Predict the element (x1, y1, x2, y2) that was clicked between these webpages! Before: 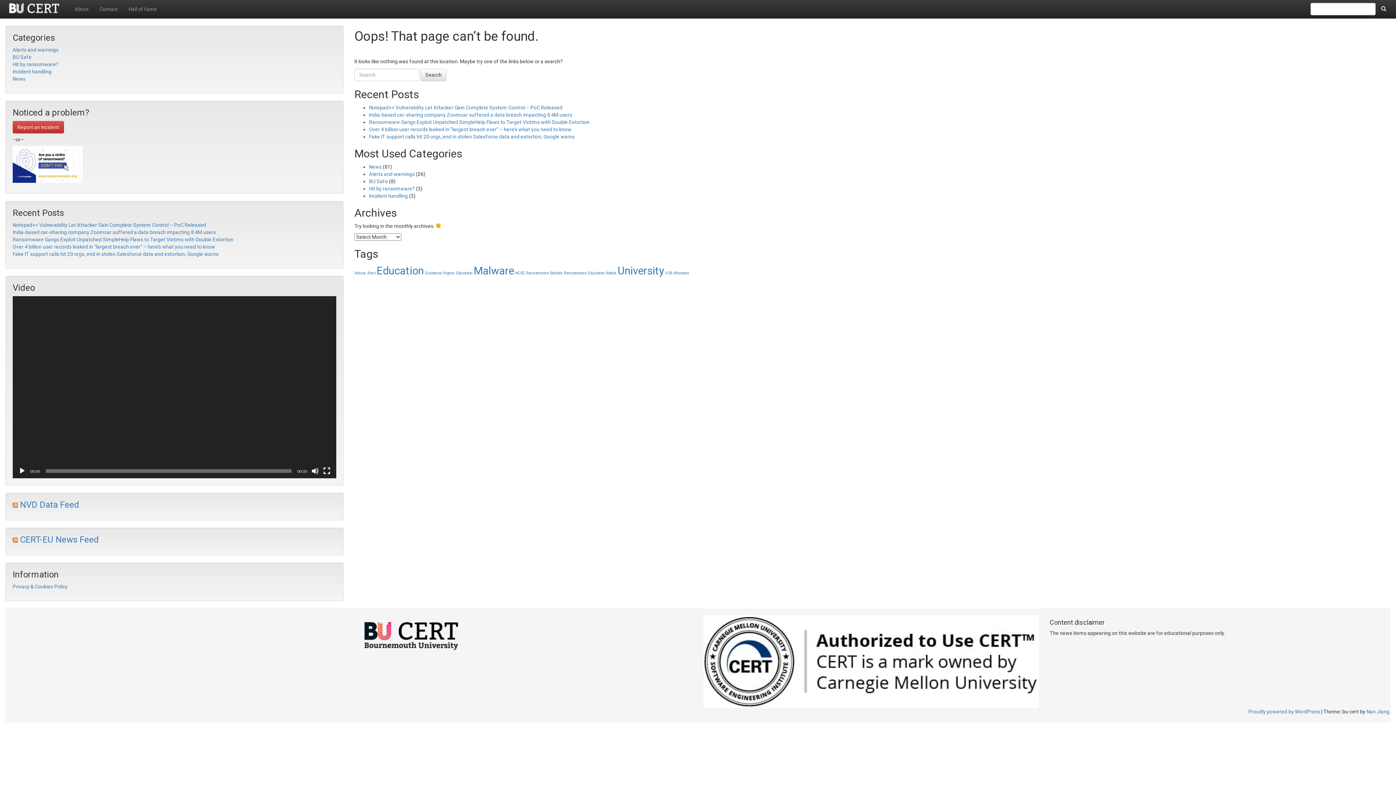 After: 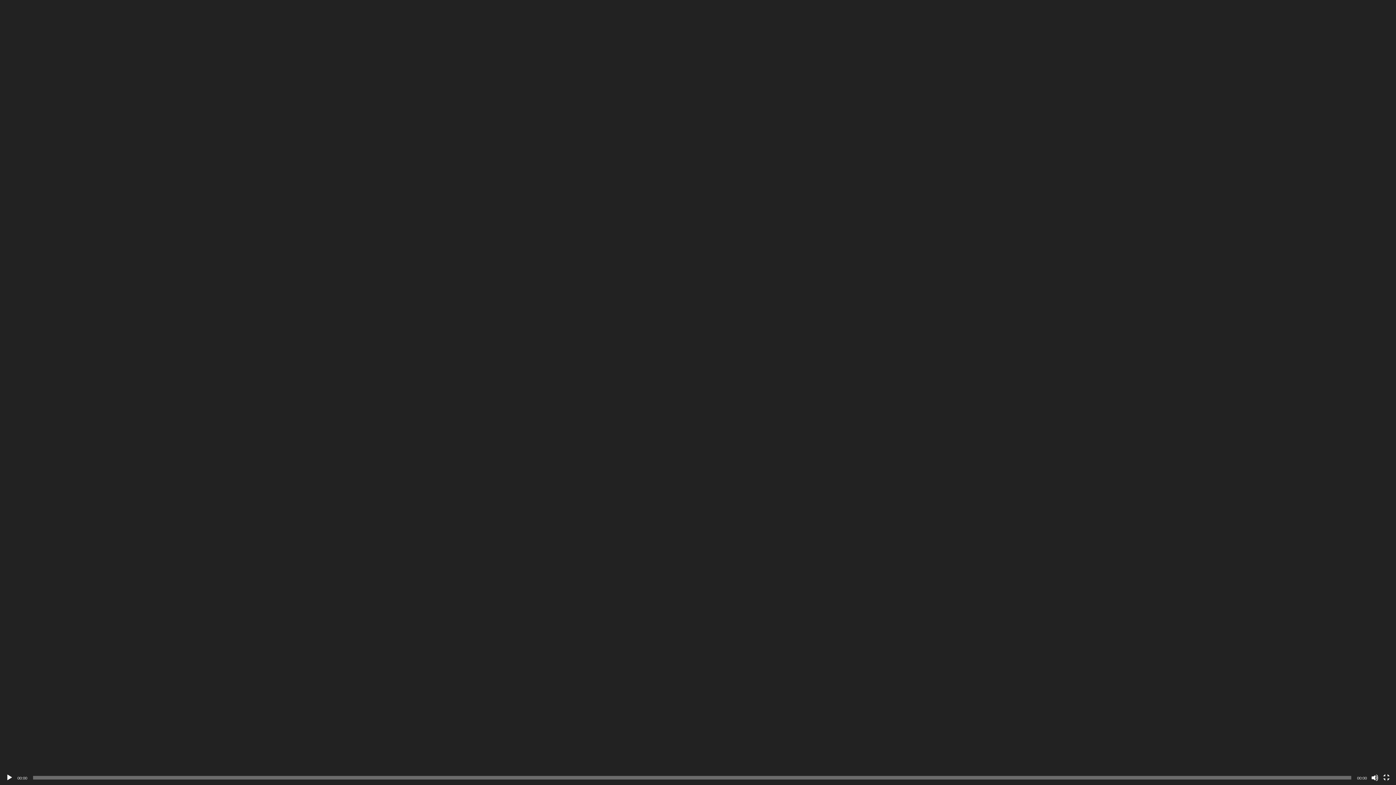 Action: bbox: (323, 467, 330, 474) label: Fullscreen